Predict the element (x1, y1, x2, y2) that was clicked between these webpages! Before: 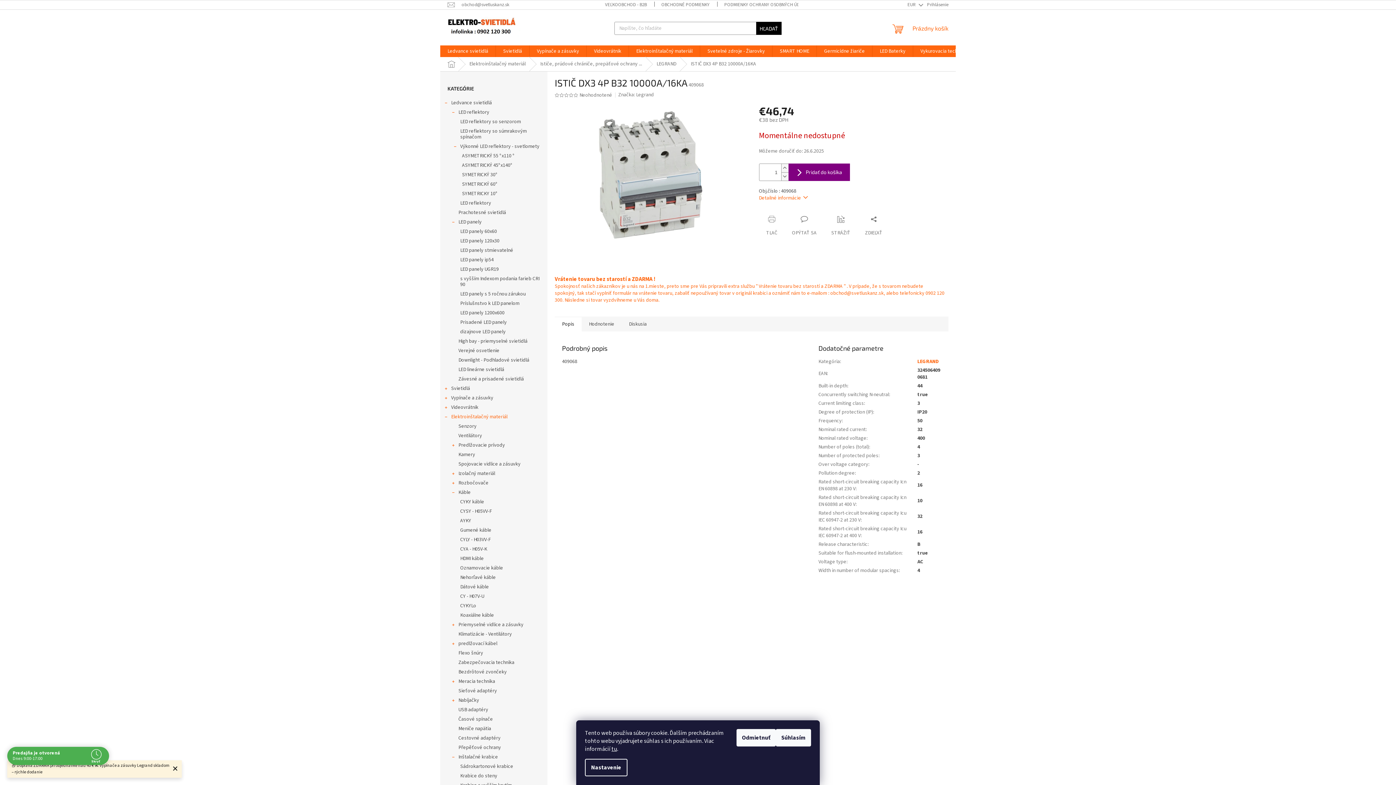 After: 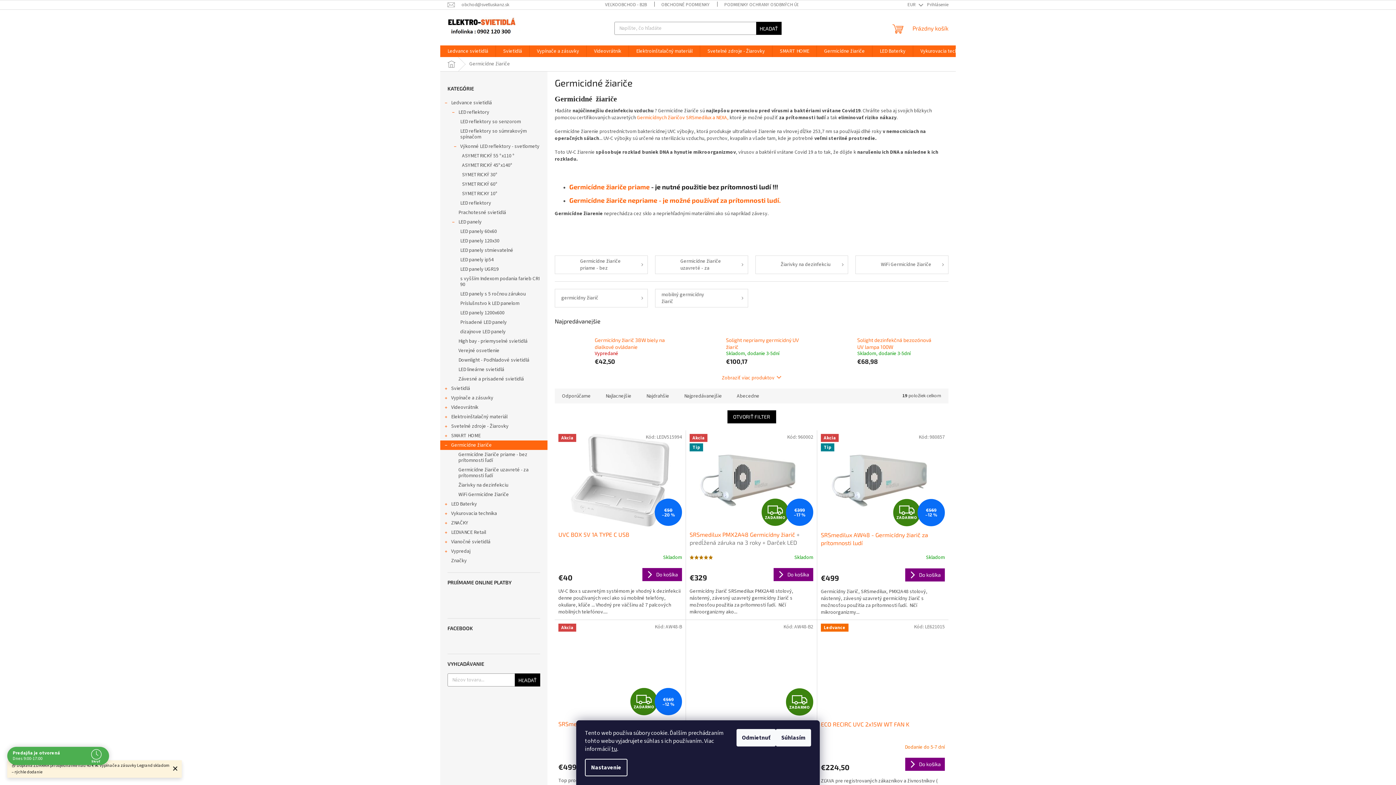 Action: bbox: (817, 45, 872, 57) label: Germicídne žiariče